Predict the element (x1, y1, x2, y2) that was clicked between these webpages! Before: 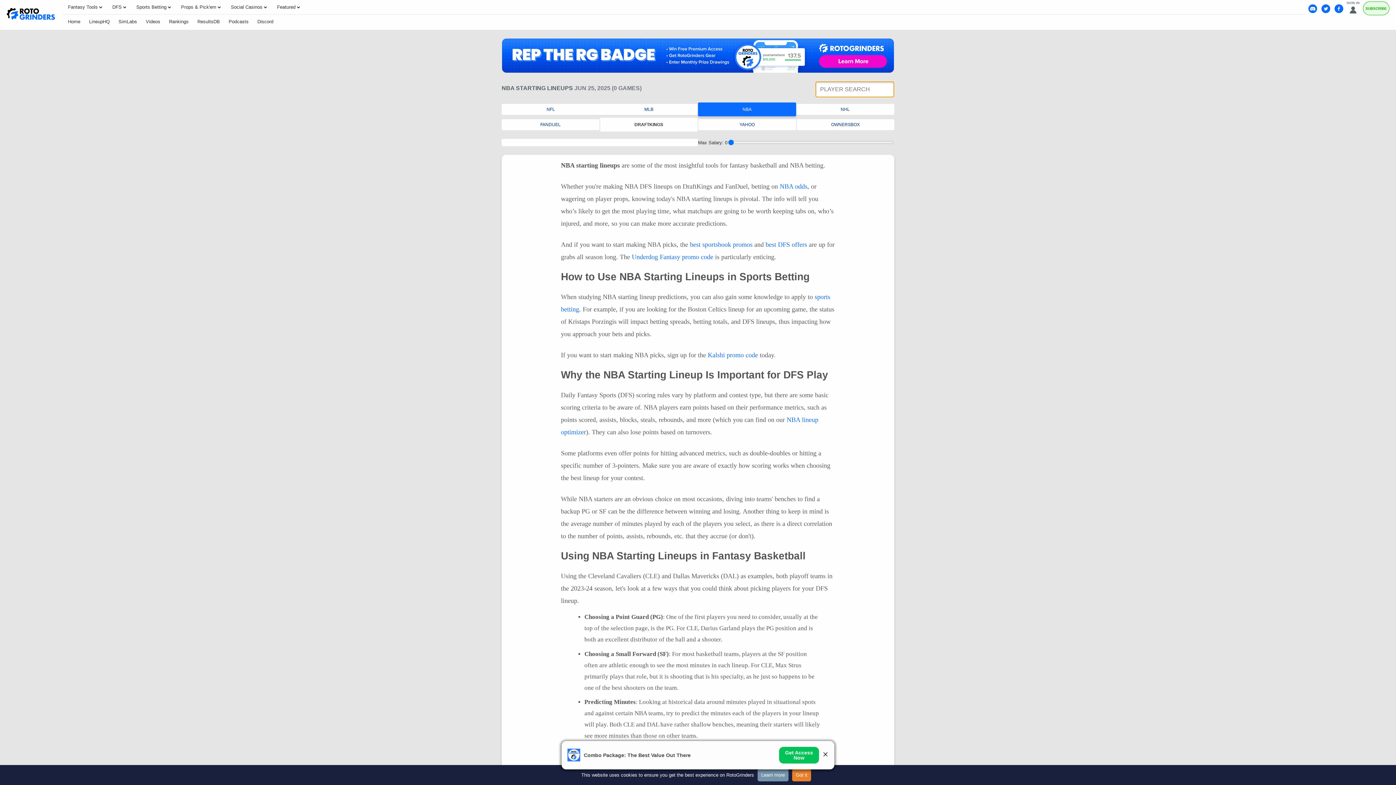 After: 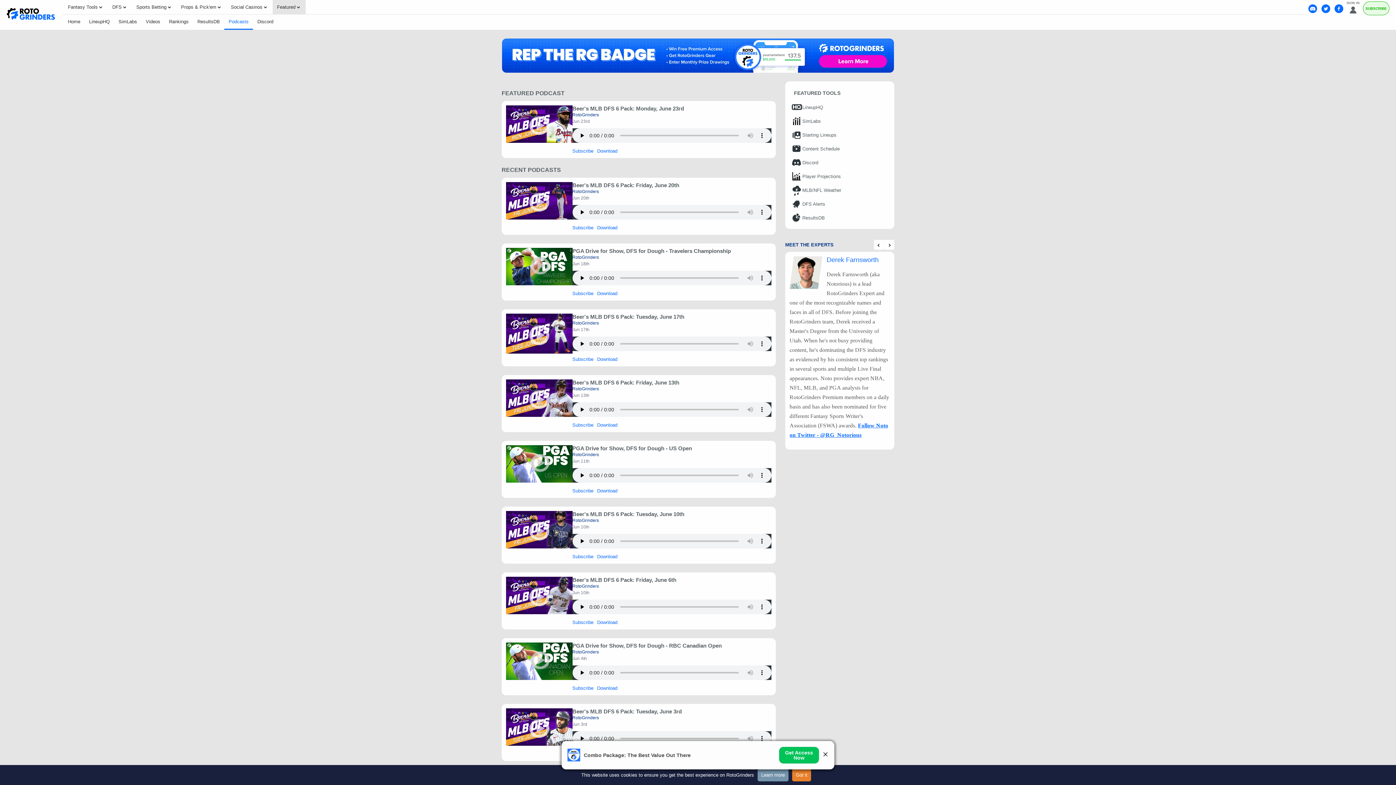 Action: bbox: (224, 14, 253, 29) label: Podcasts